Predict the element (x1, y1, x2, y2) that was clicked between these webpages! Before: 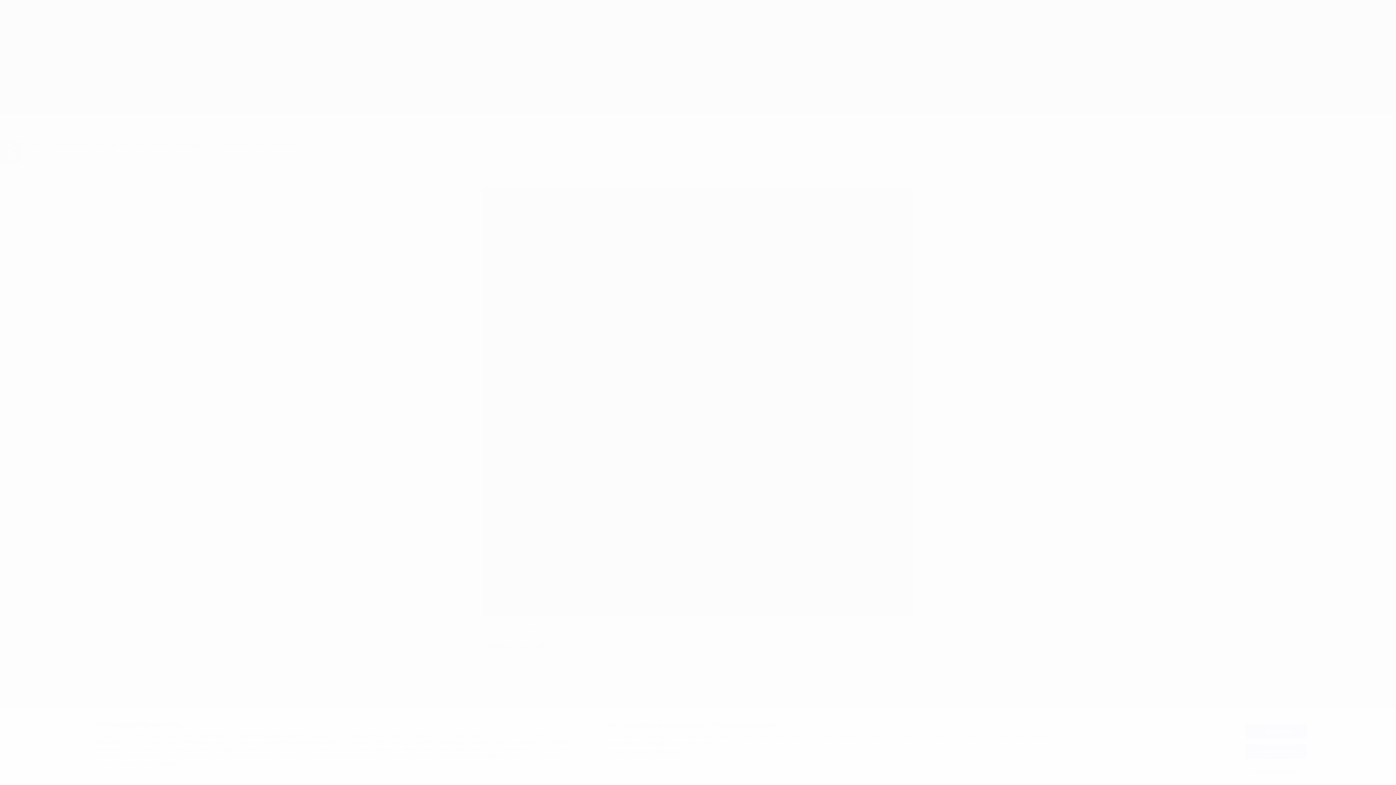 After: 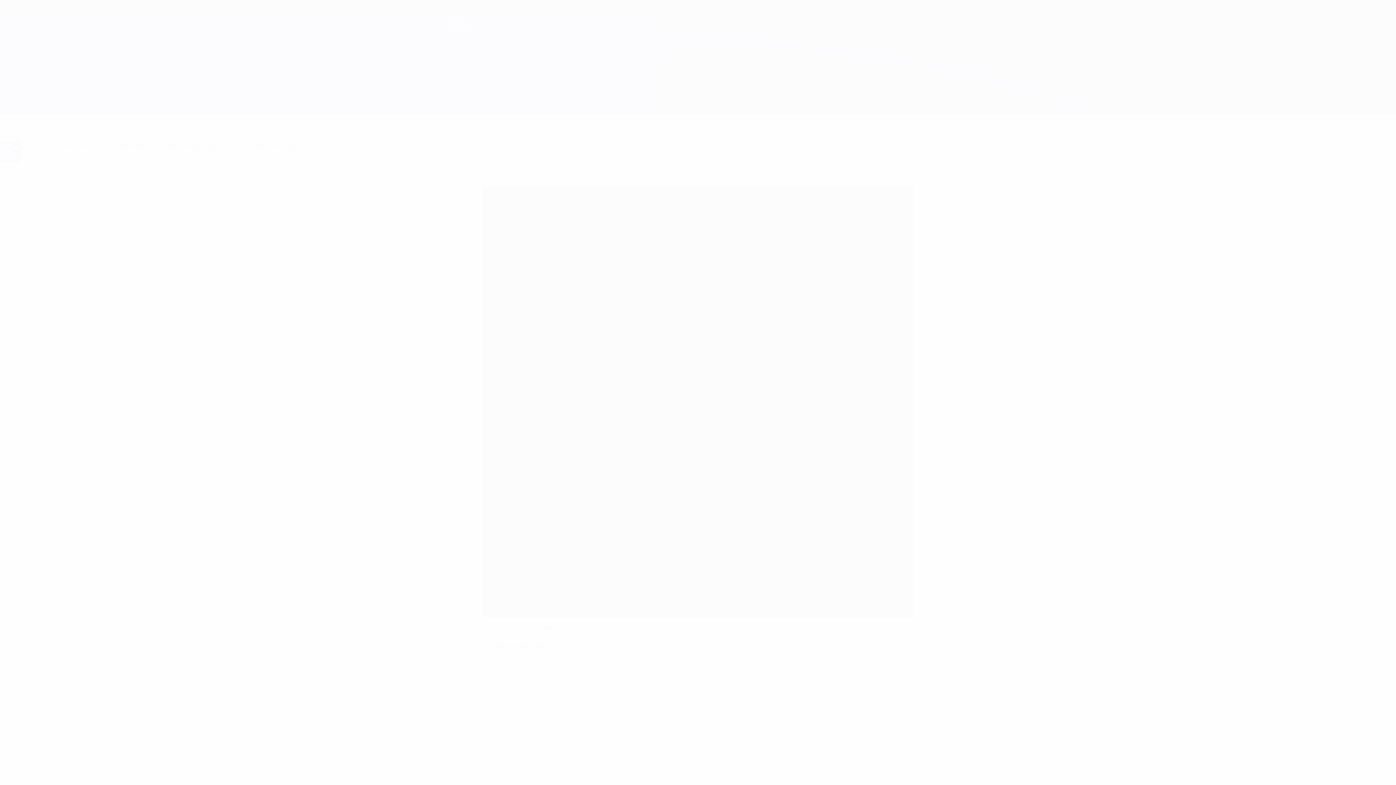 Action: label: Akzeptieren bbox: (1245, 724, 1307, 738)